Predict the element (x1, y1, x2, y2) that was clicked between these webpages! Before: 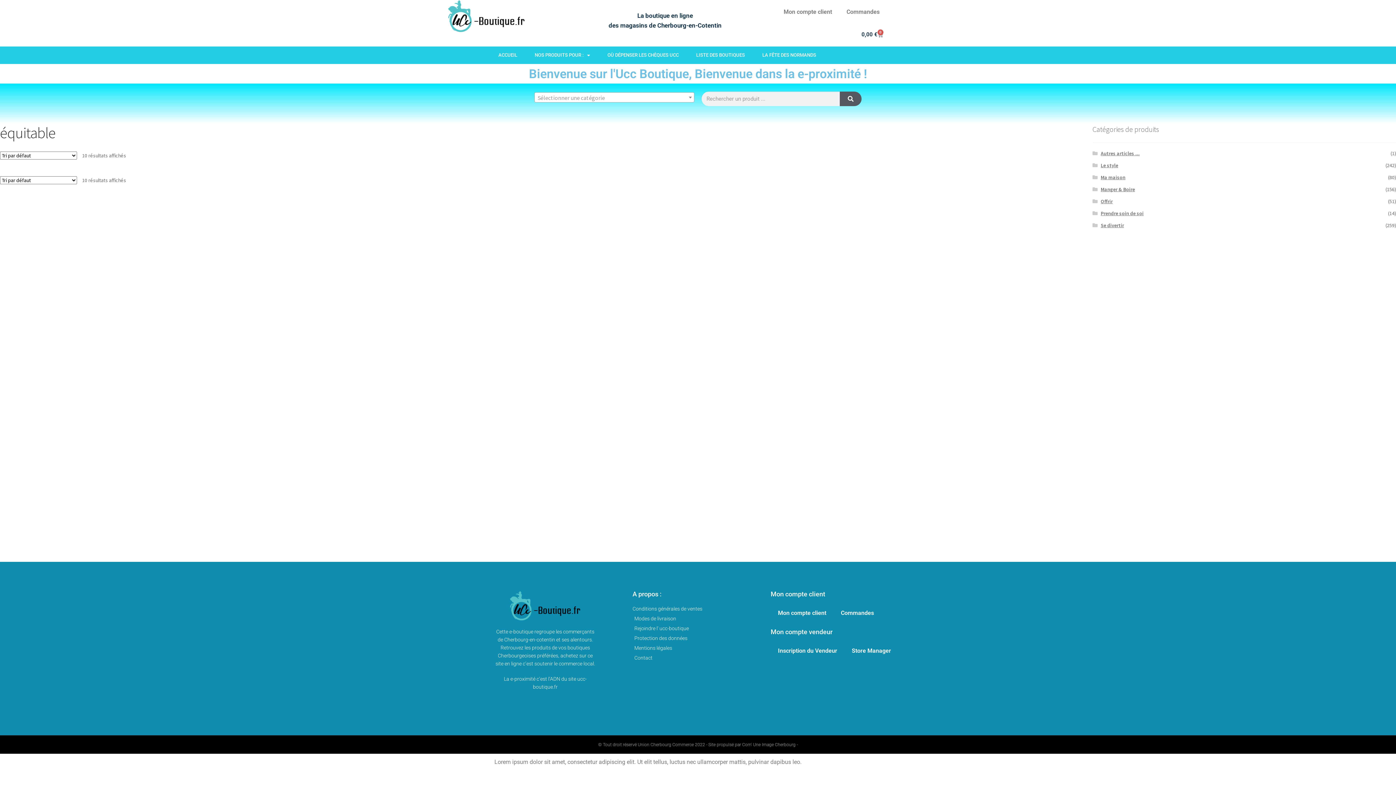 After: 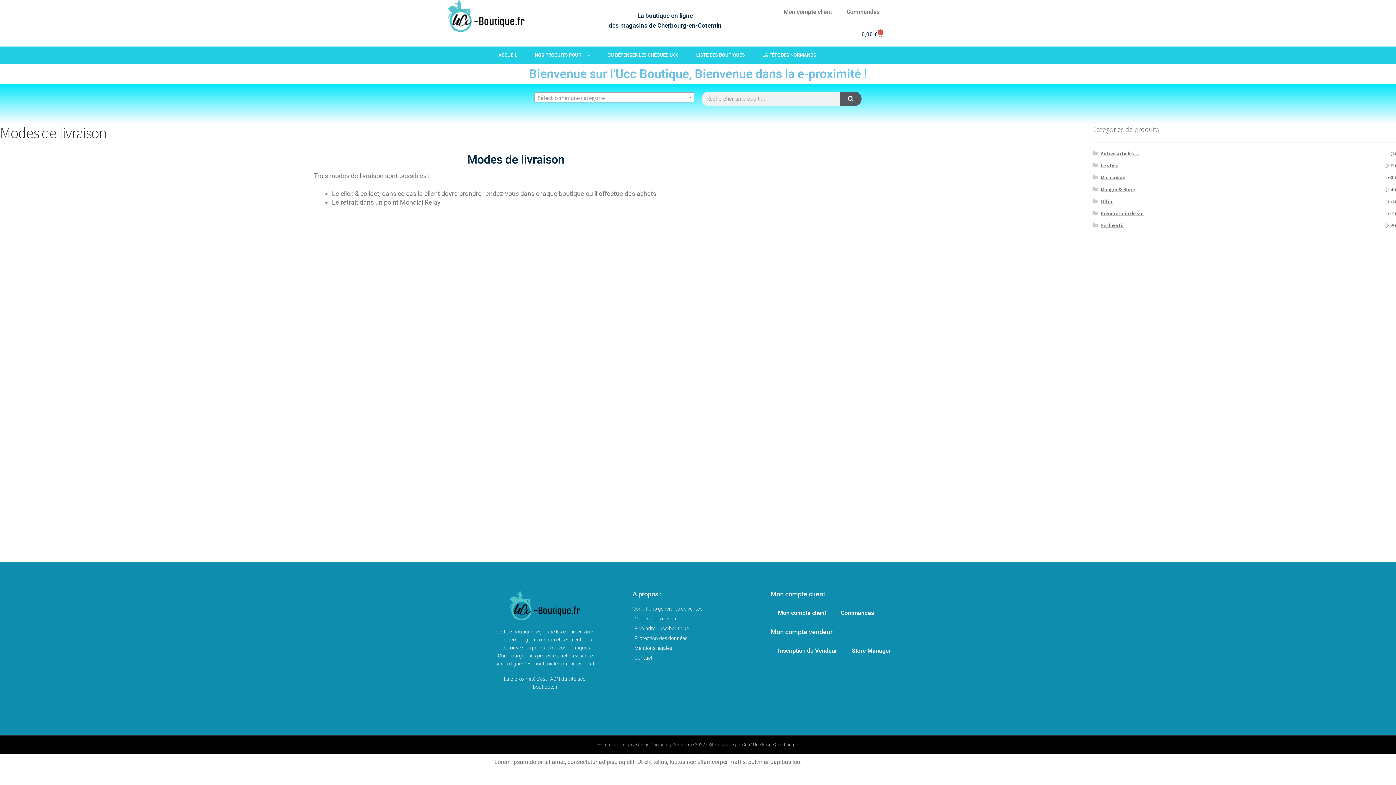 Action: label: Modes de livraison bbox: (632, 615, 763, 623)